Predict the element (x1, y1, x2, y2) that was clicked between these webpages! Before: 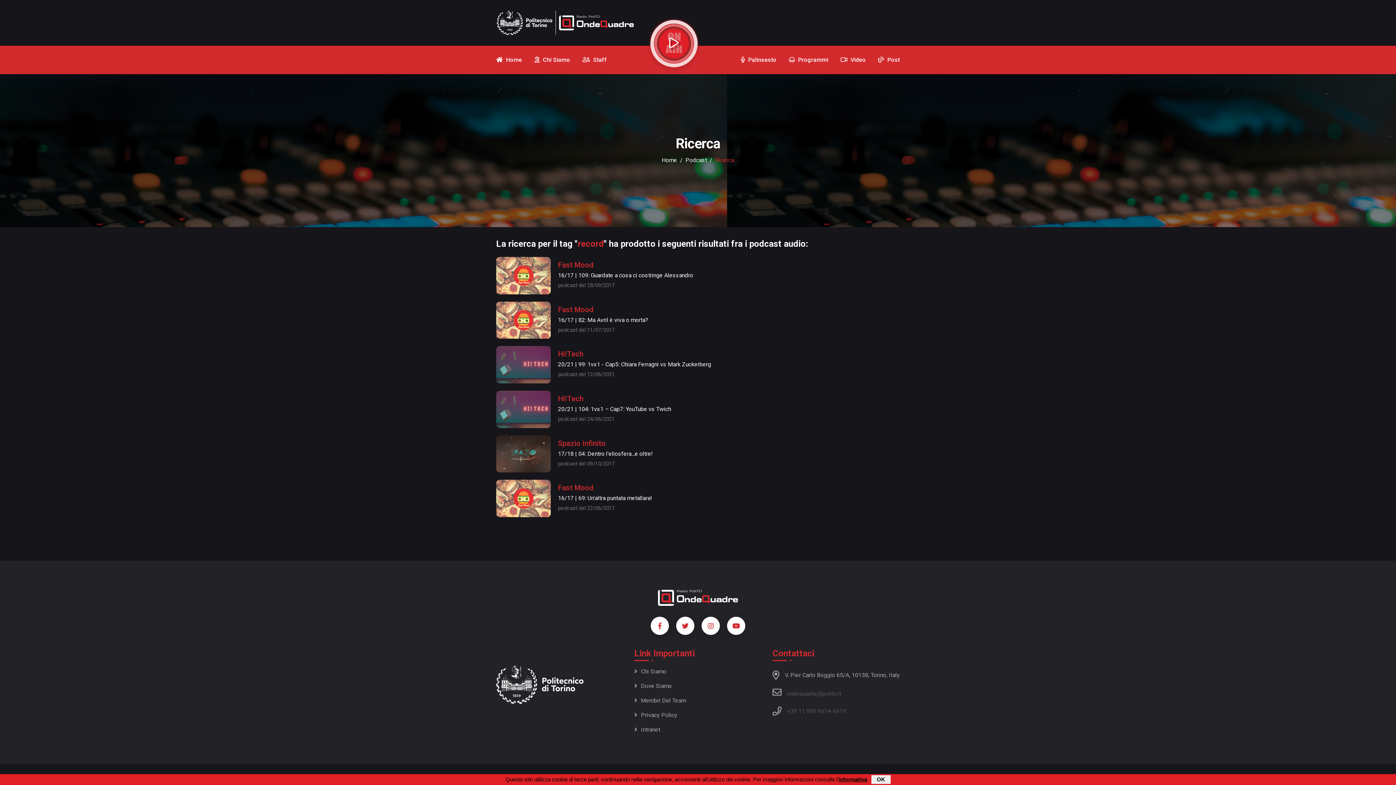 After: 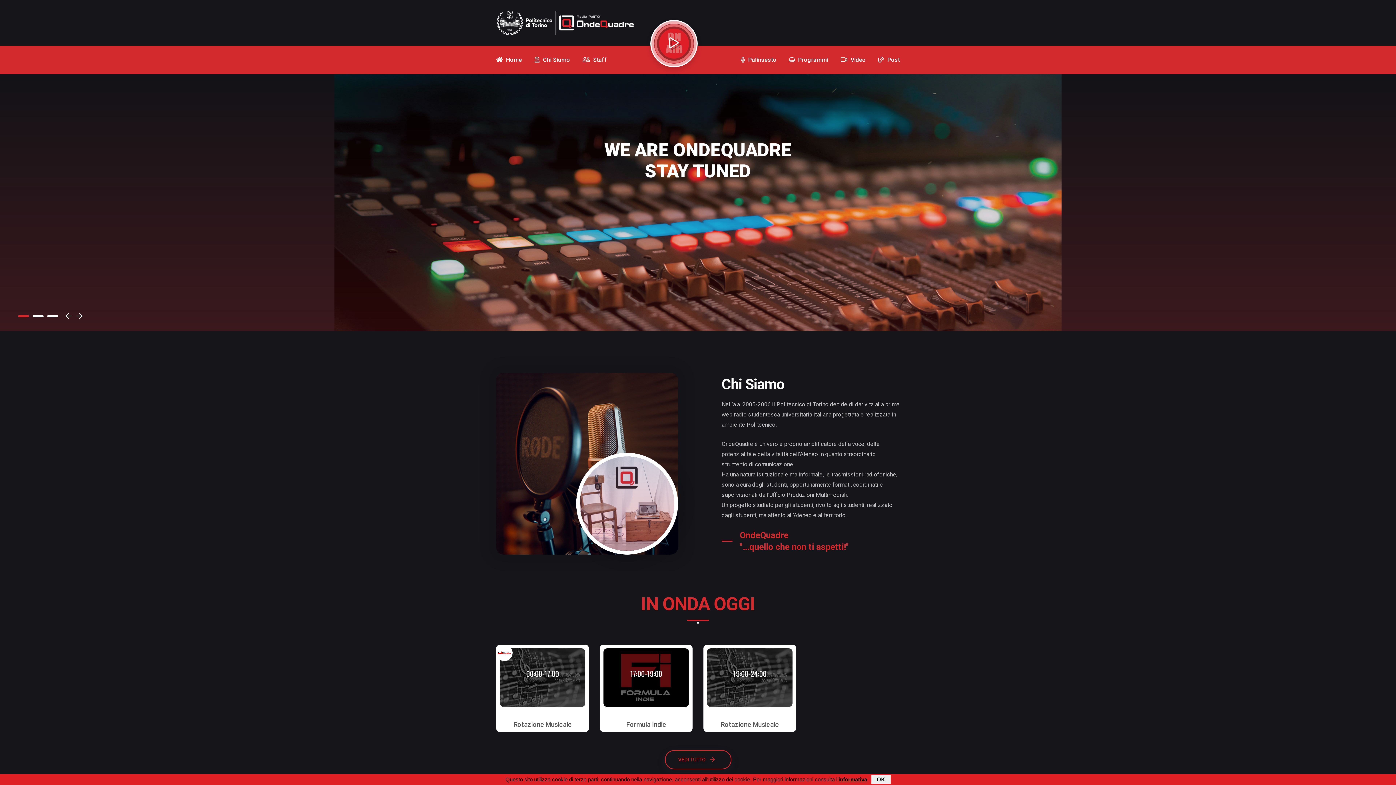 Action: bbox: (496, 45, 522, 74) label:  Home